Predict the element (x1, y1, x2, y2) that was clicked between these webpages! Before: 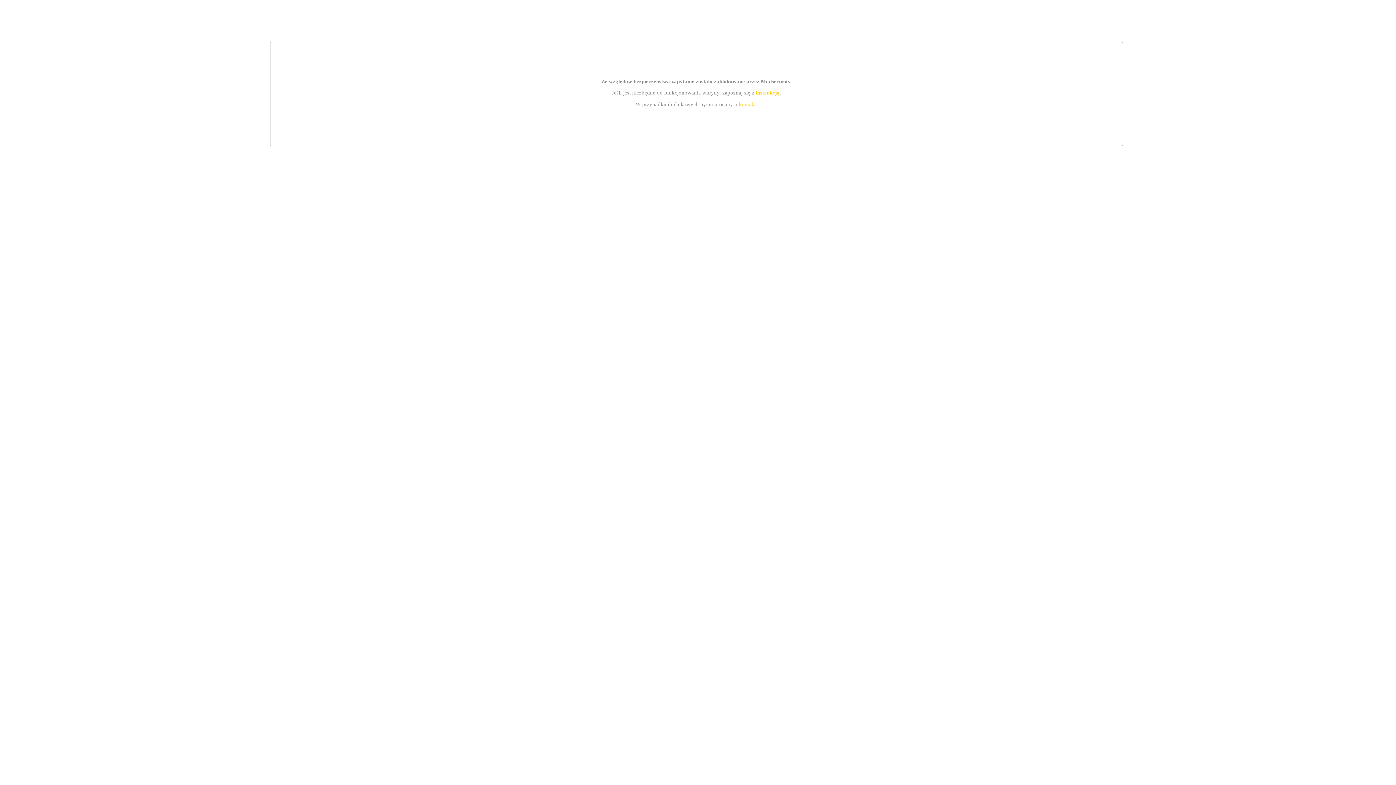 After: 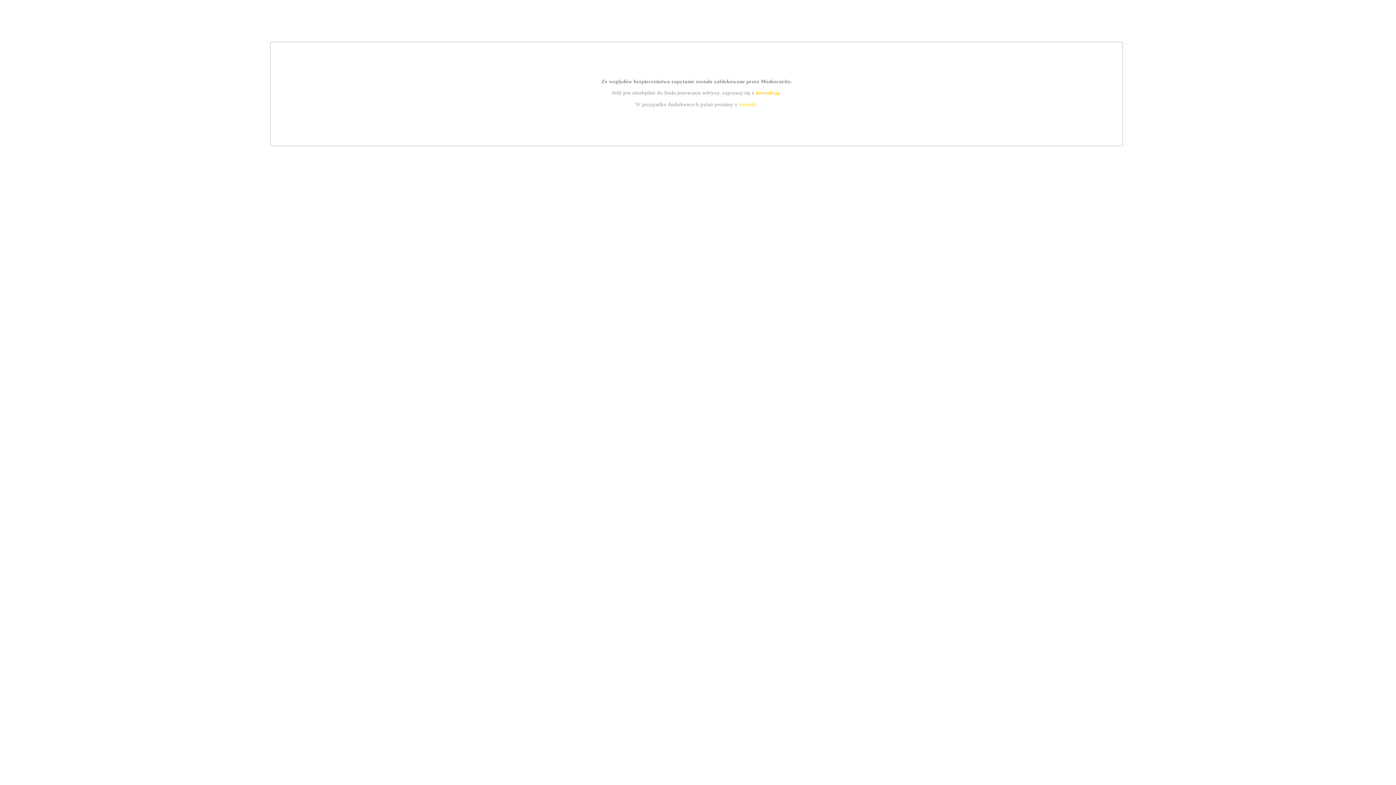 Action: bbox: (739, 101, 756, 107) label: kontakt